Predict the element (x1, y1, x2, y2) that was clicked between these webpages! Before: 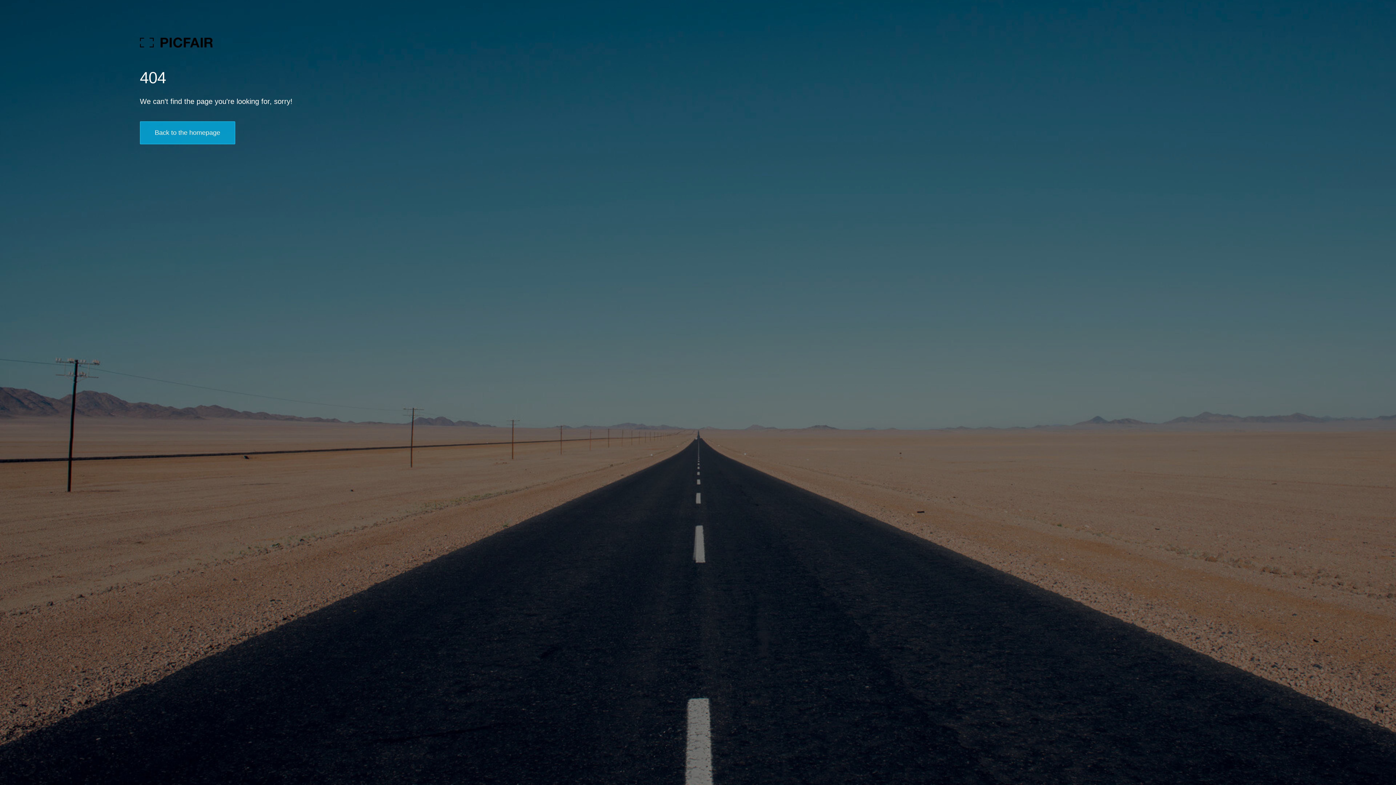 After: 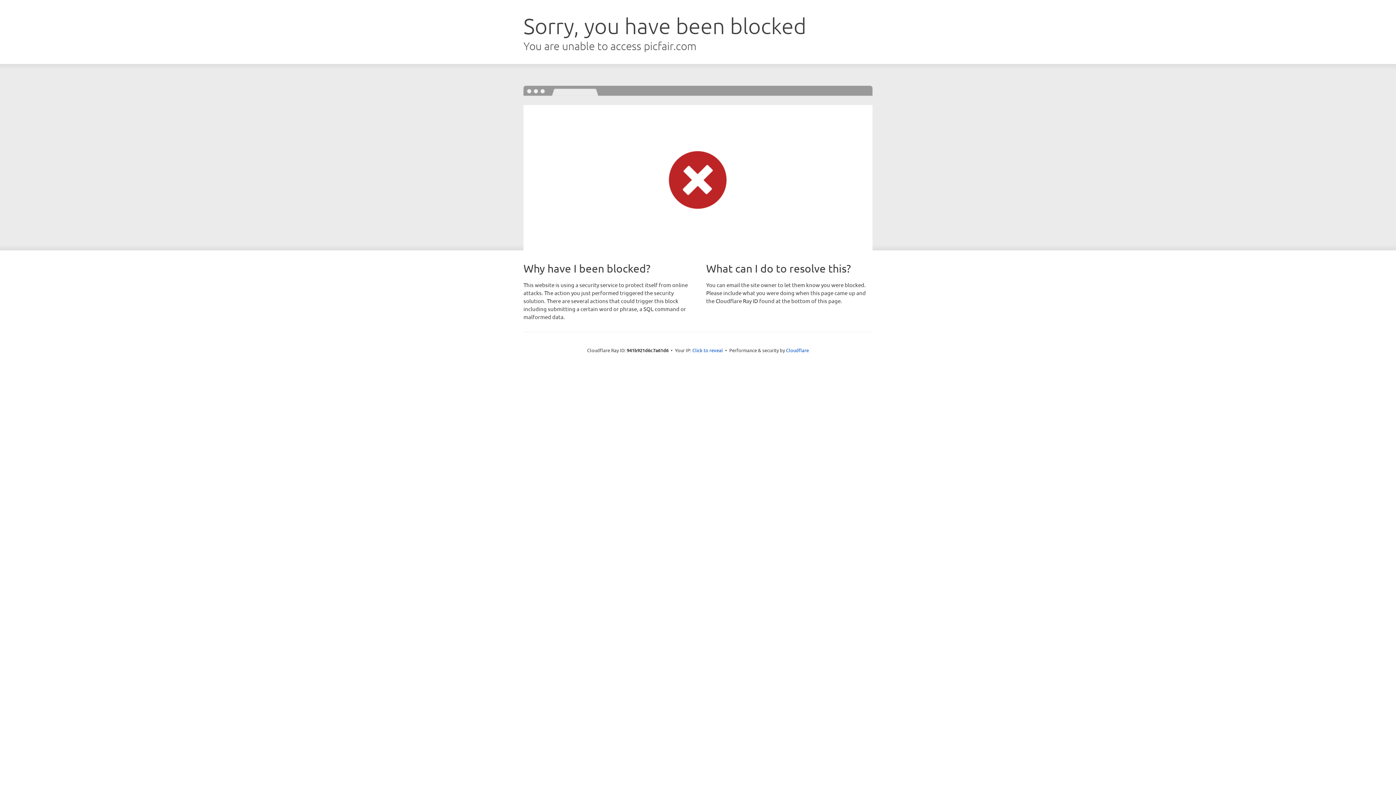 Action: label: Back to the homepage bbox: (139, 121, 235, 144)